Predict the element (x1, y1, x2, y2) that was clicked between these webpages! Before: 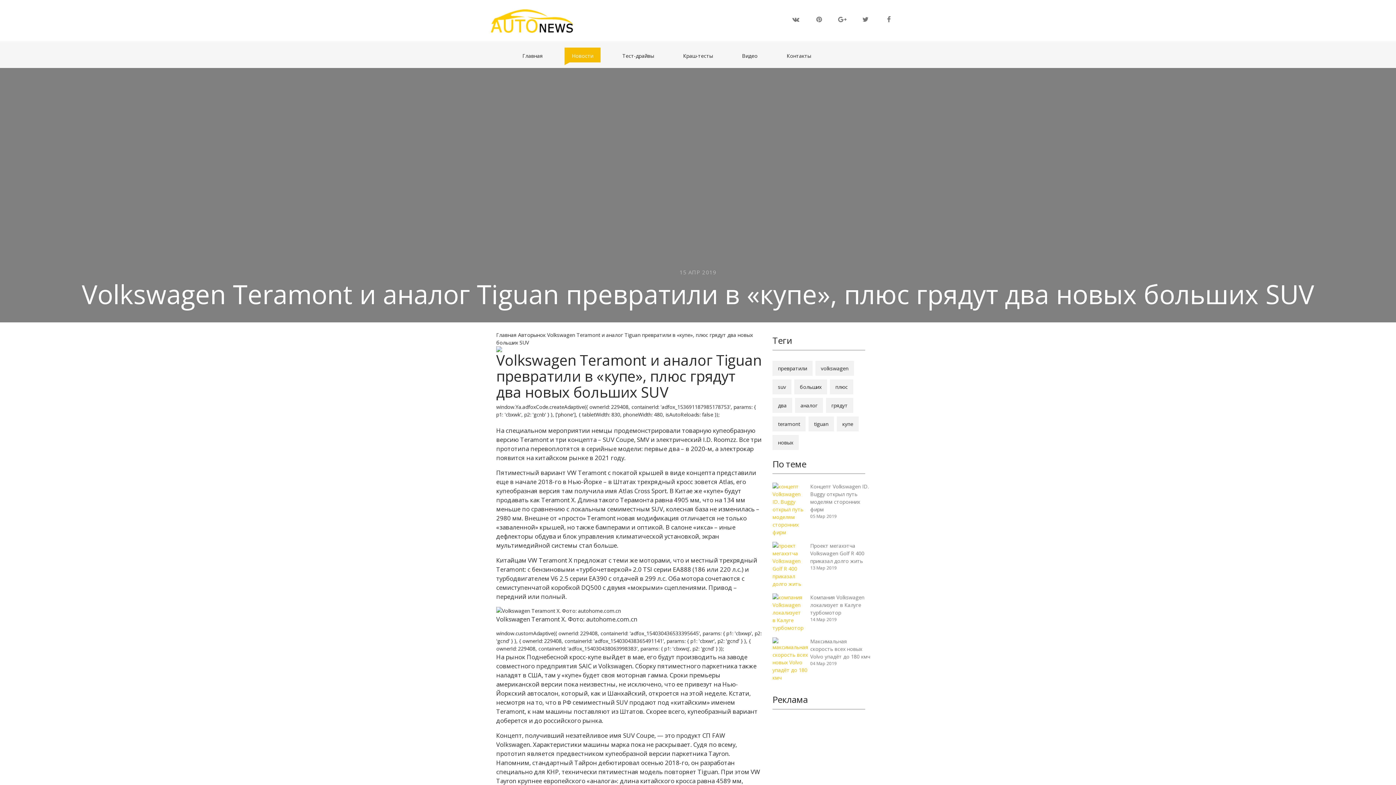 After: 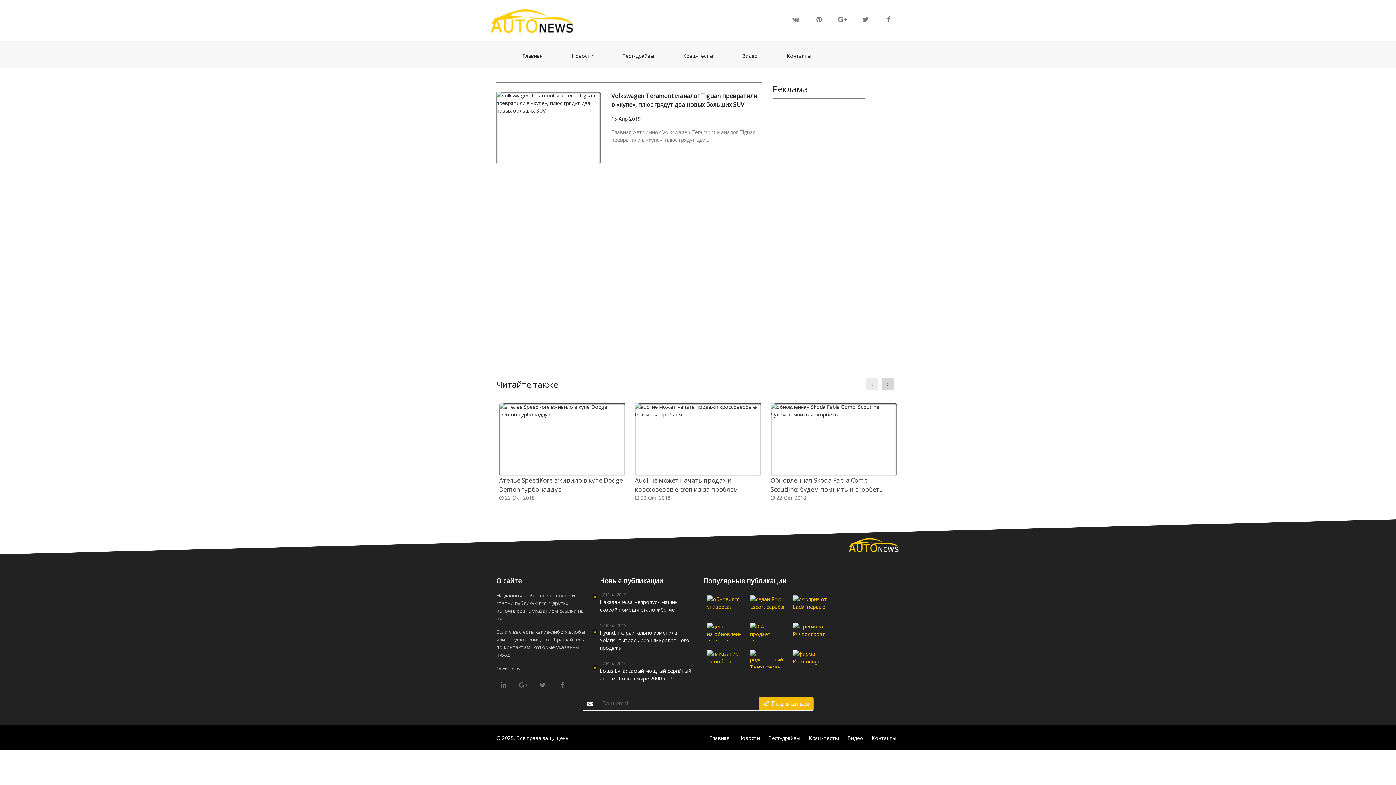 Action: bbox: (826, 398, 853, 413) label: грядут